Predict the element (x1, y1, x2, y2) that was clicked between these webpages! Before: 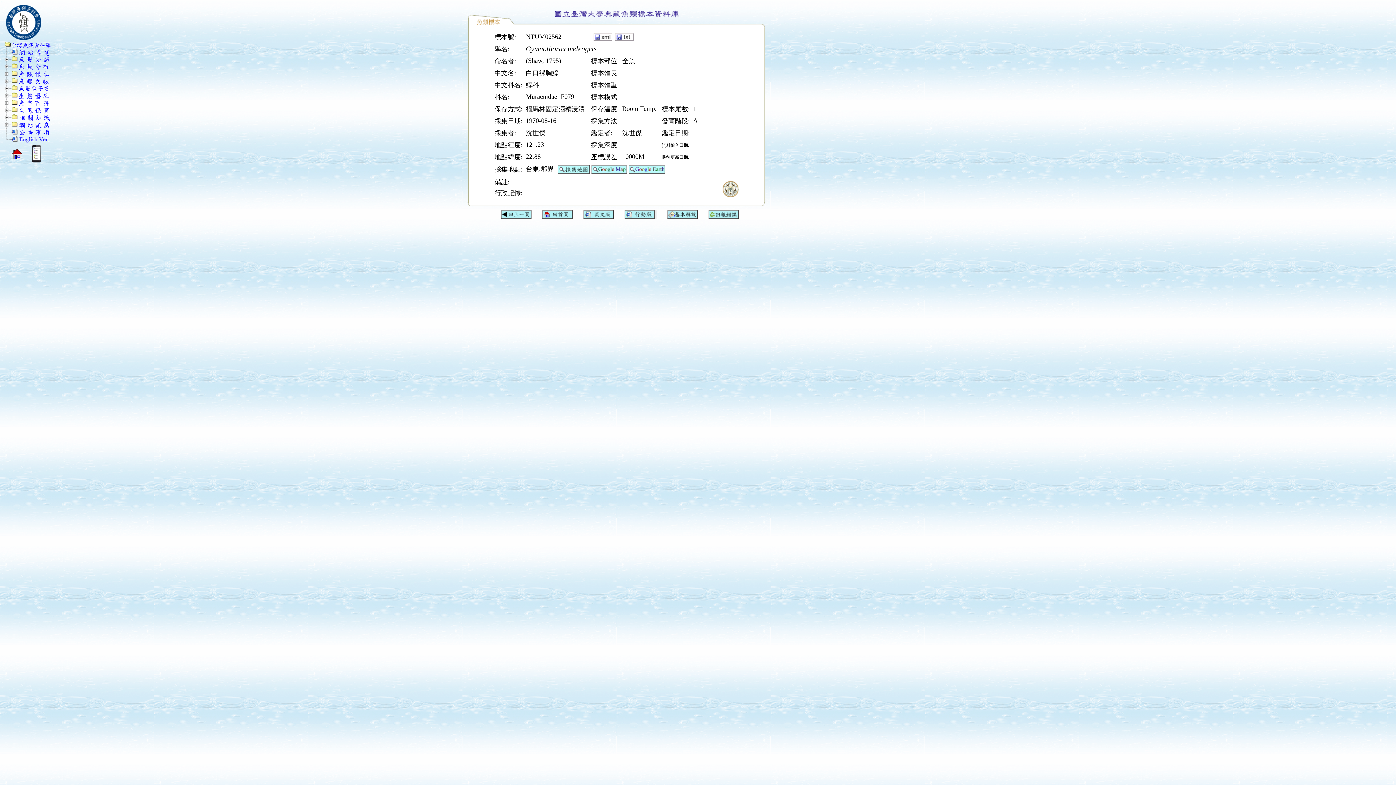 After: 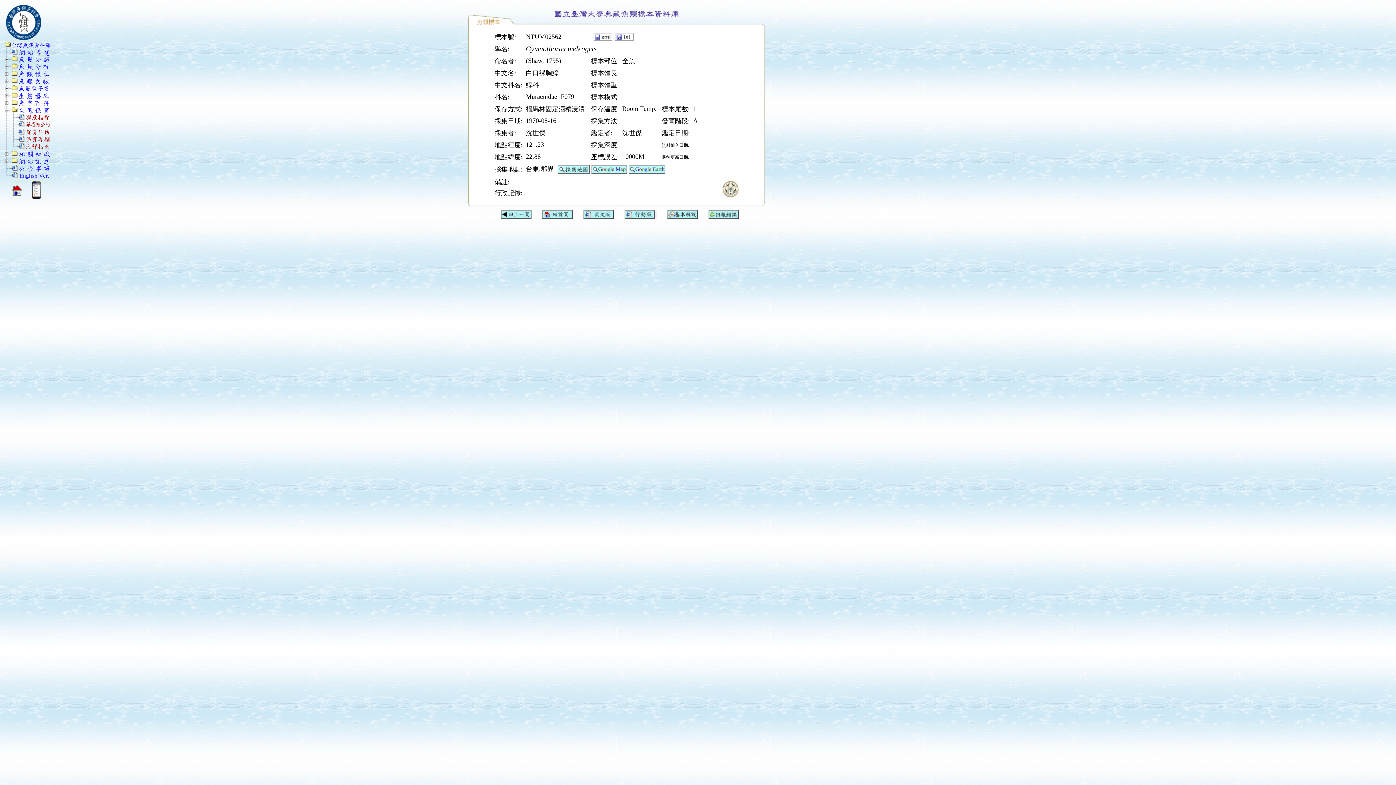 Action: bbox: (3, 108, 10, 115)